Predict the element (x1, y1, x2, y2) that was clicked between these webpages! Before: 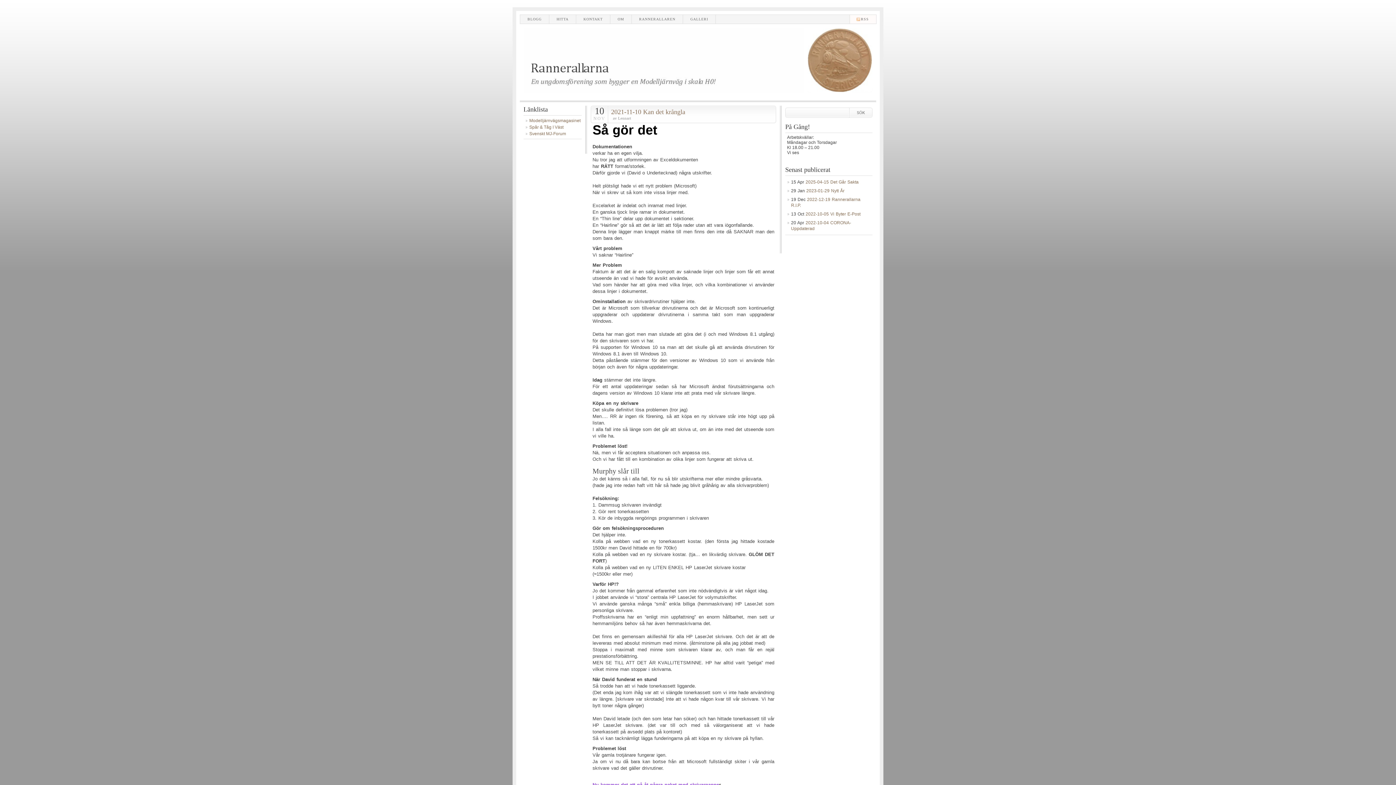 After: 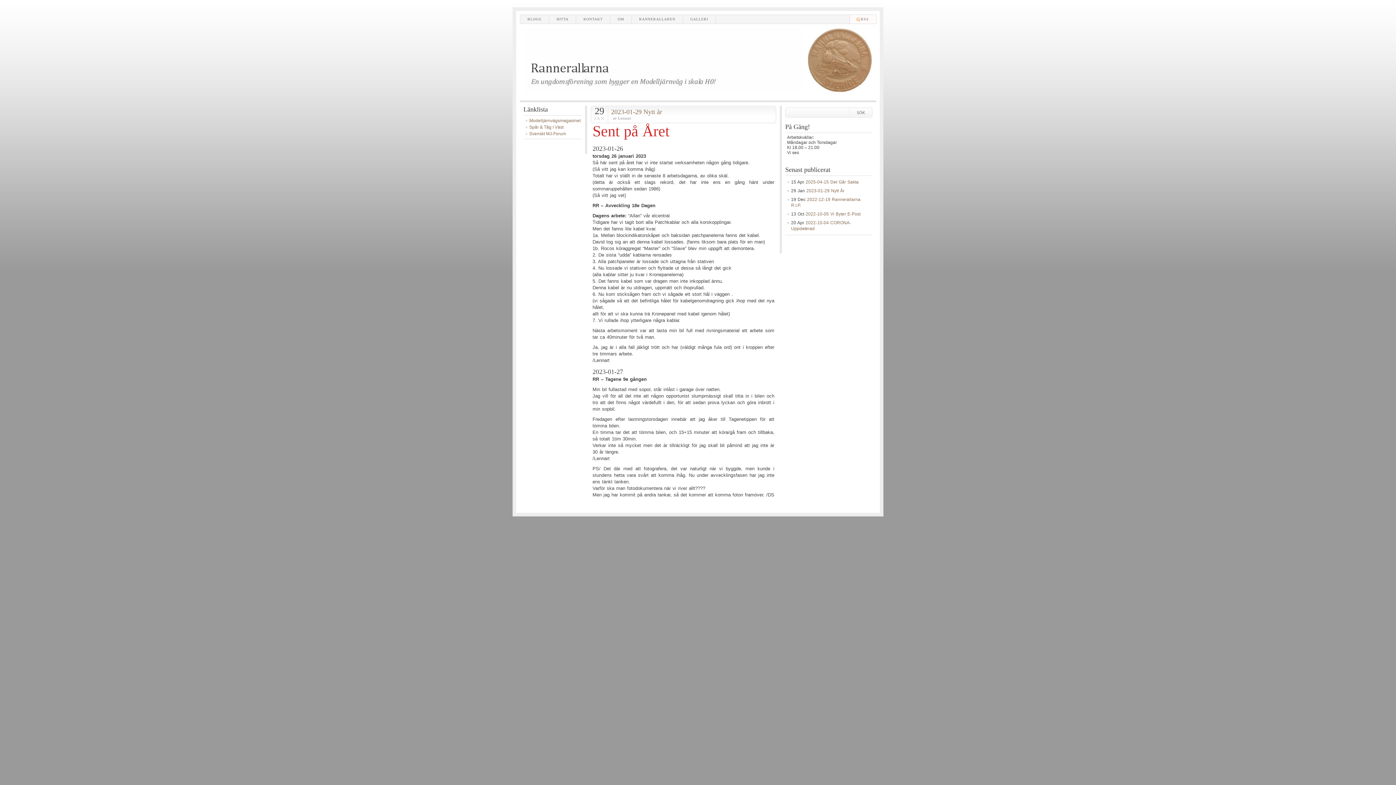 Action: label: 2023-01-29 Nytt År bbox: (806, 188, 844, 193)